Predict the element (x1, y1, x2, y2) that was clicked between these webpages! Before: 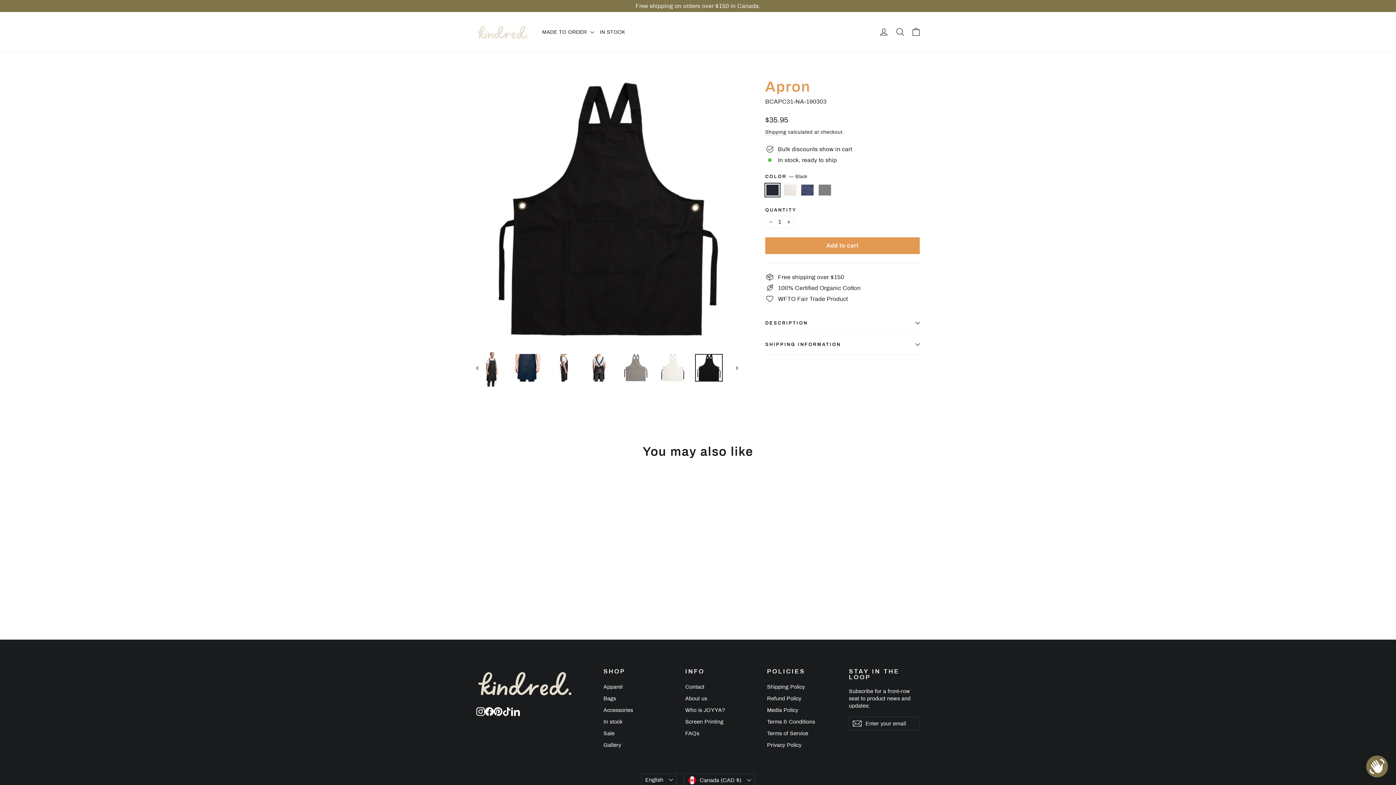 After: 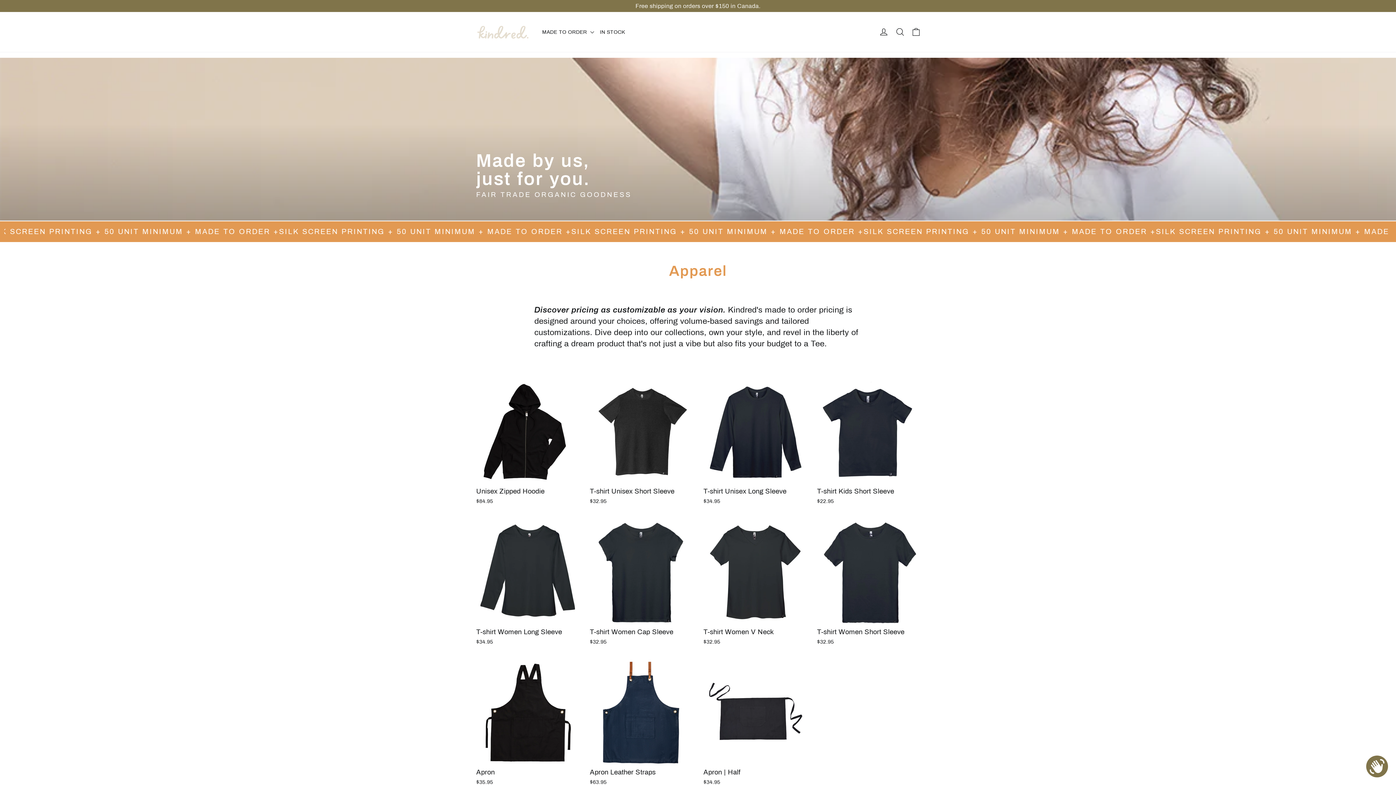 Action: bbox: (603, 682, 674, 692) label: Apparel